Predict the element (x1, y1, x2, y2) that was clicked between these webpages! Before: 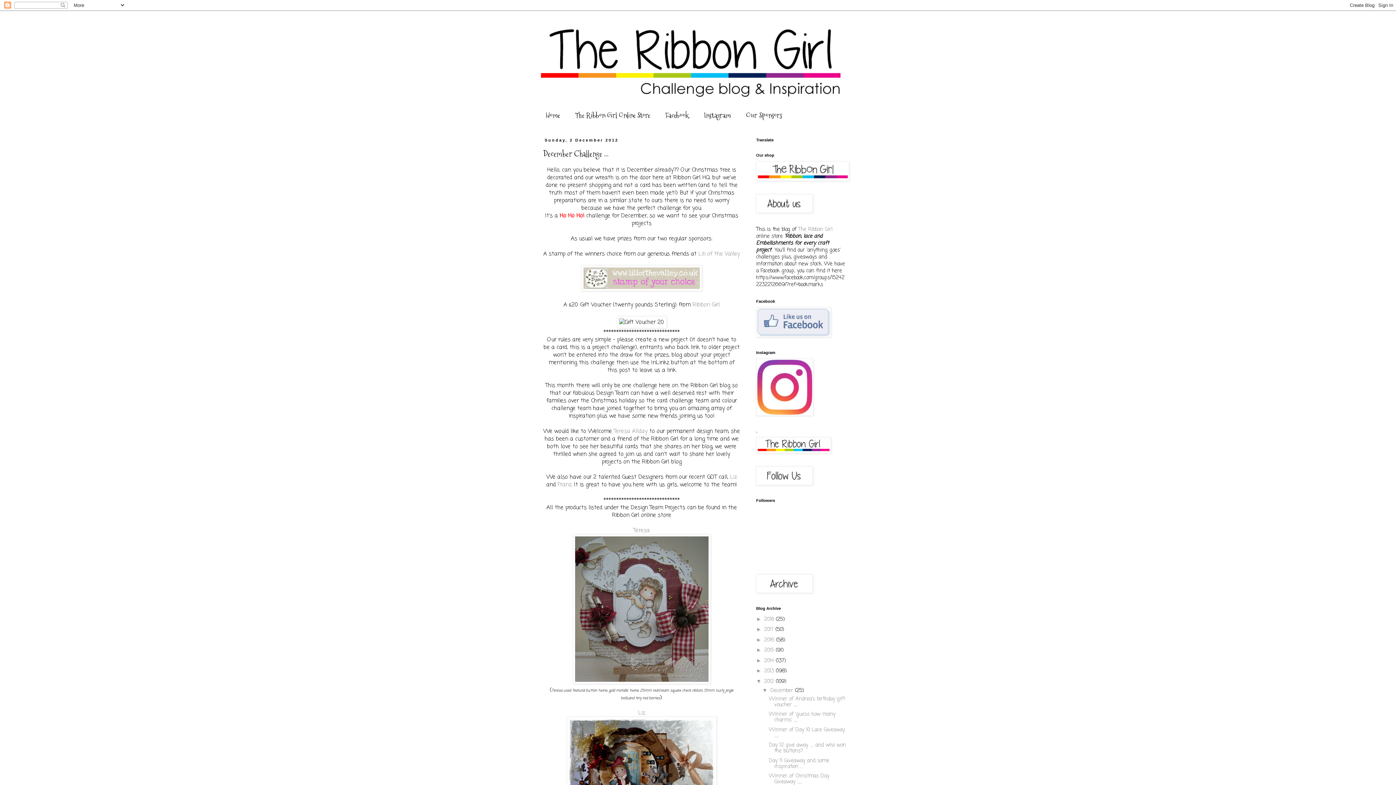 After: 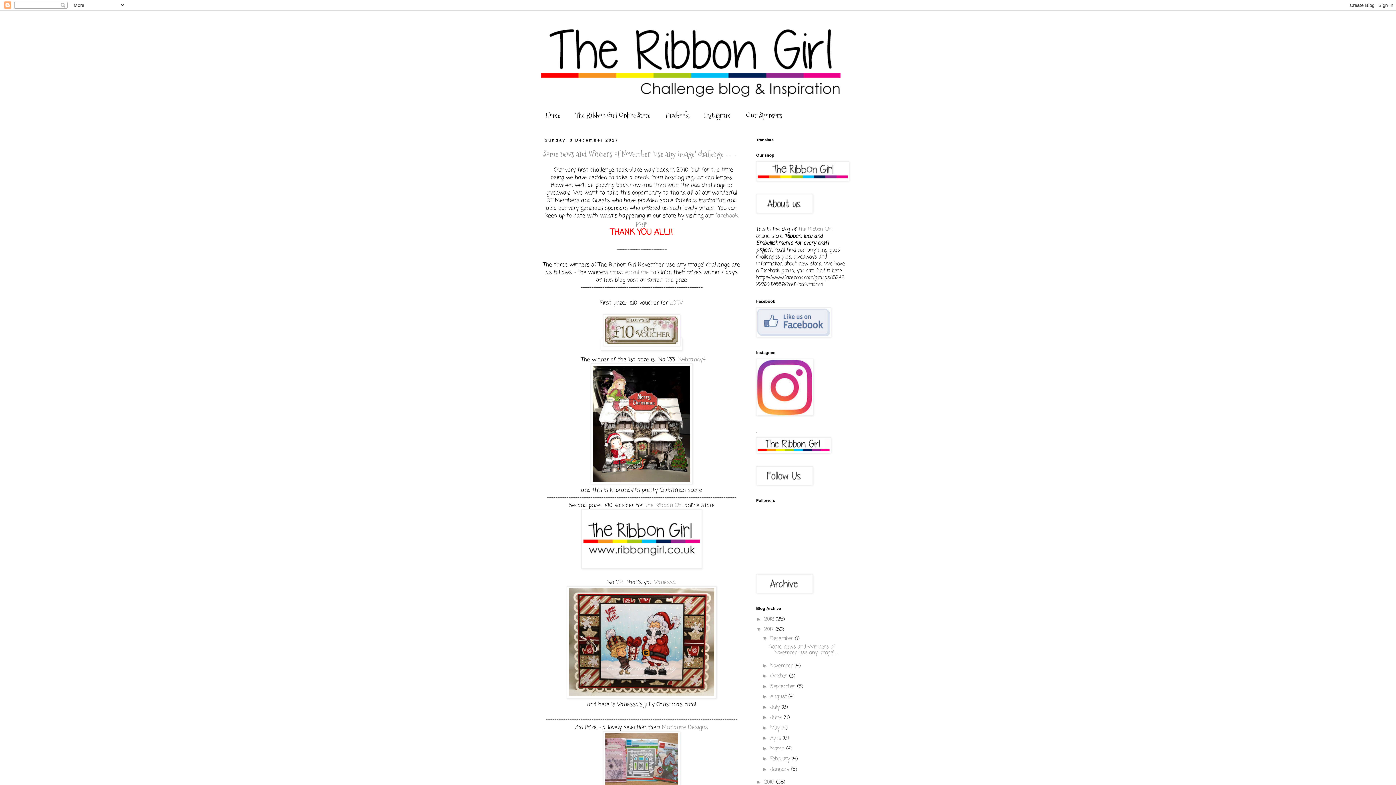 Action: bbox: (764, 626, 775, 633) label: 2017 